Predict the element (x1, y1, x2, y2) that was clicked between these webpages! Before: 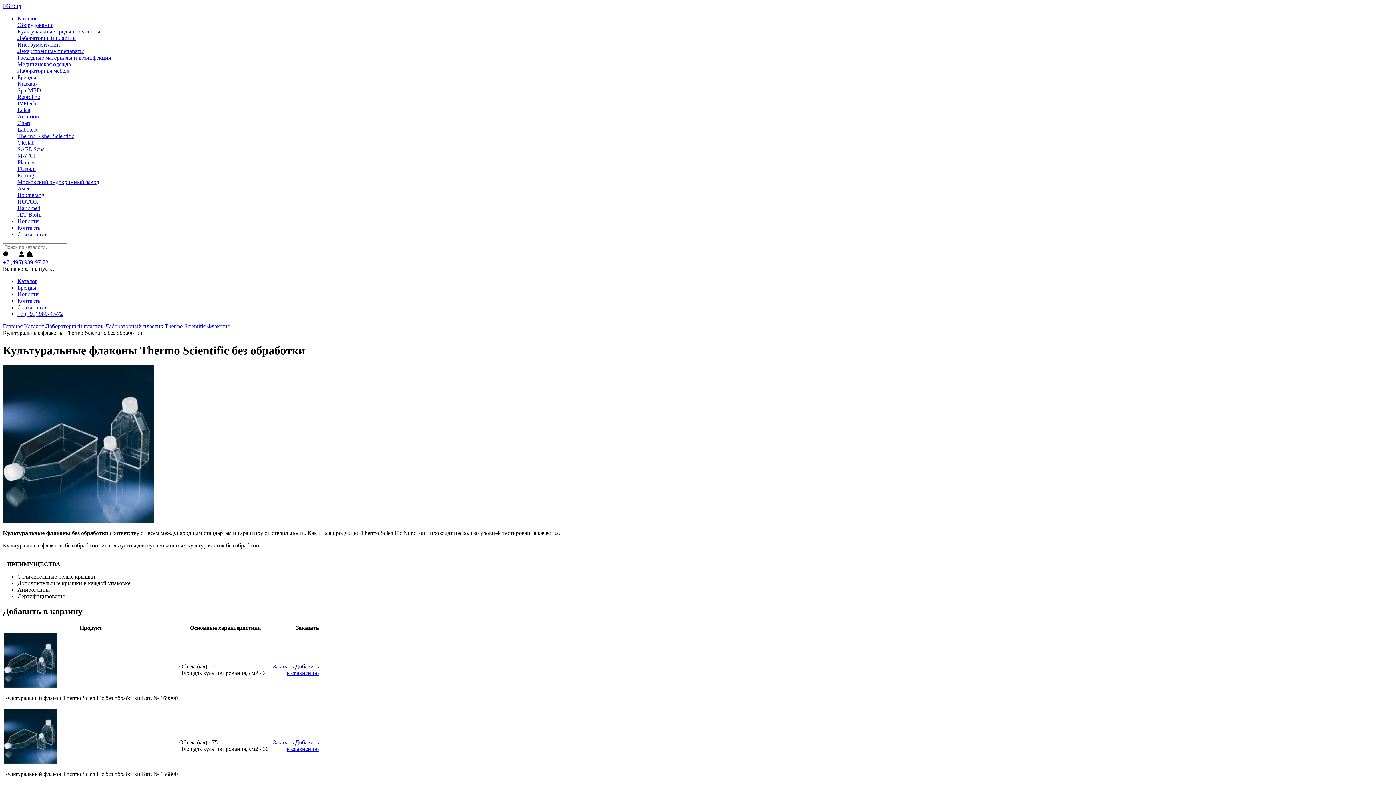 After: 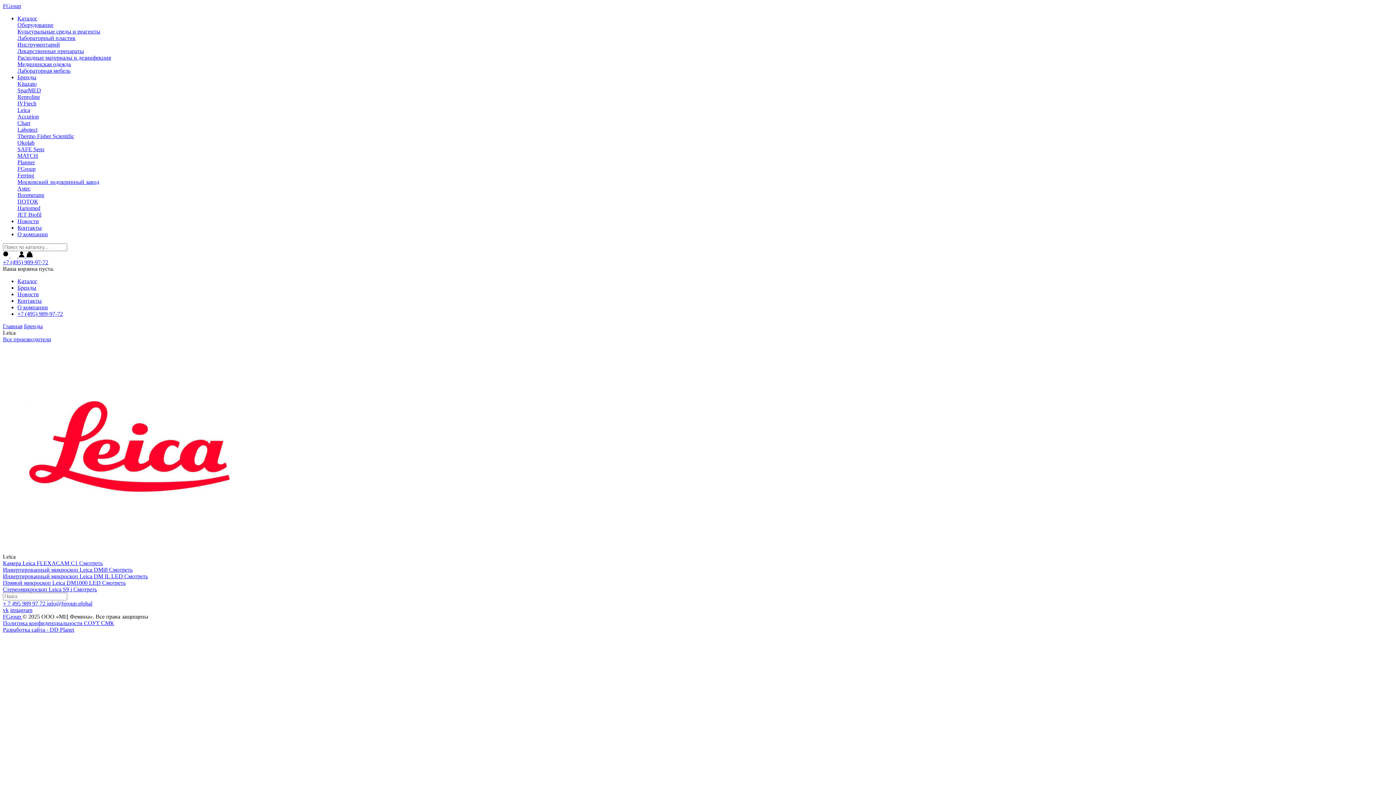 Action: label: Leica bbox: (17, 106, 30, 113)